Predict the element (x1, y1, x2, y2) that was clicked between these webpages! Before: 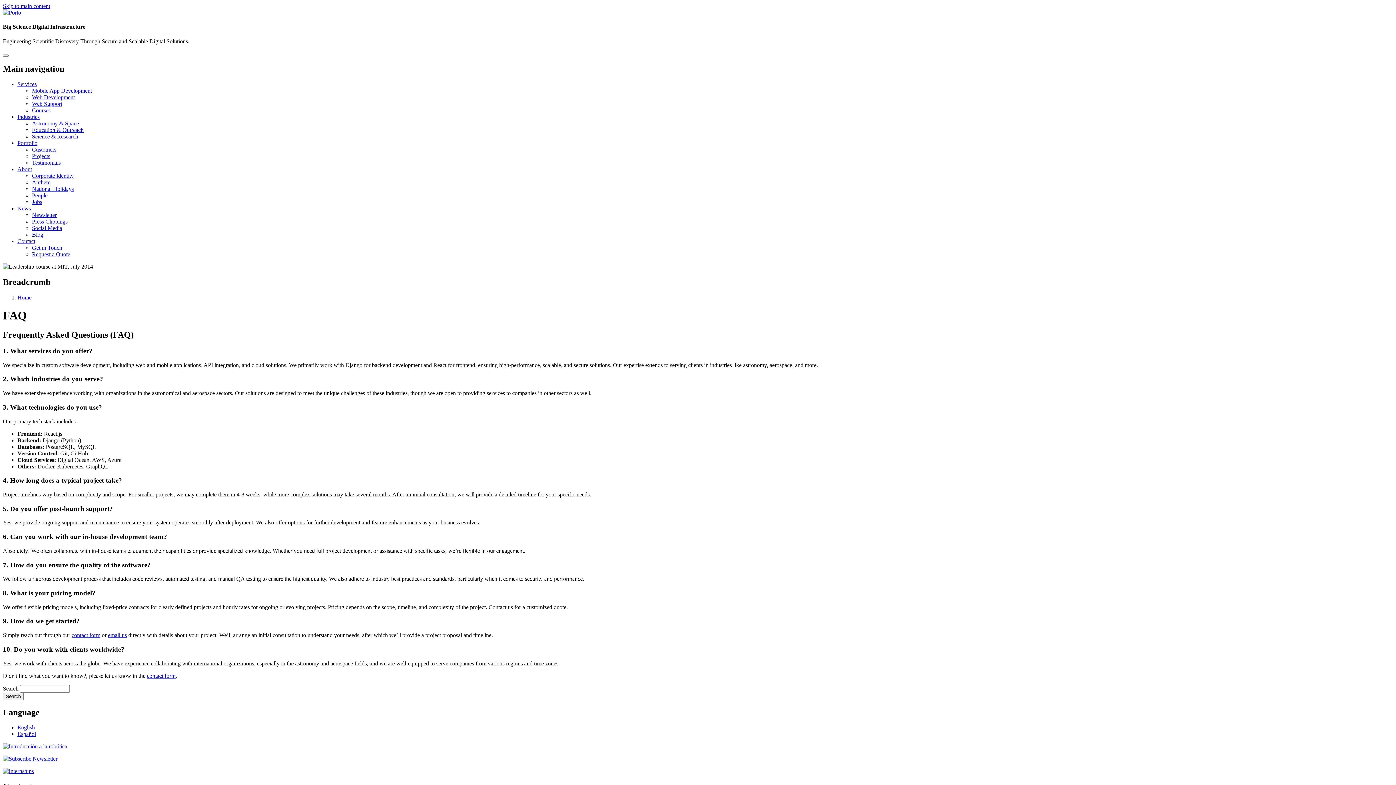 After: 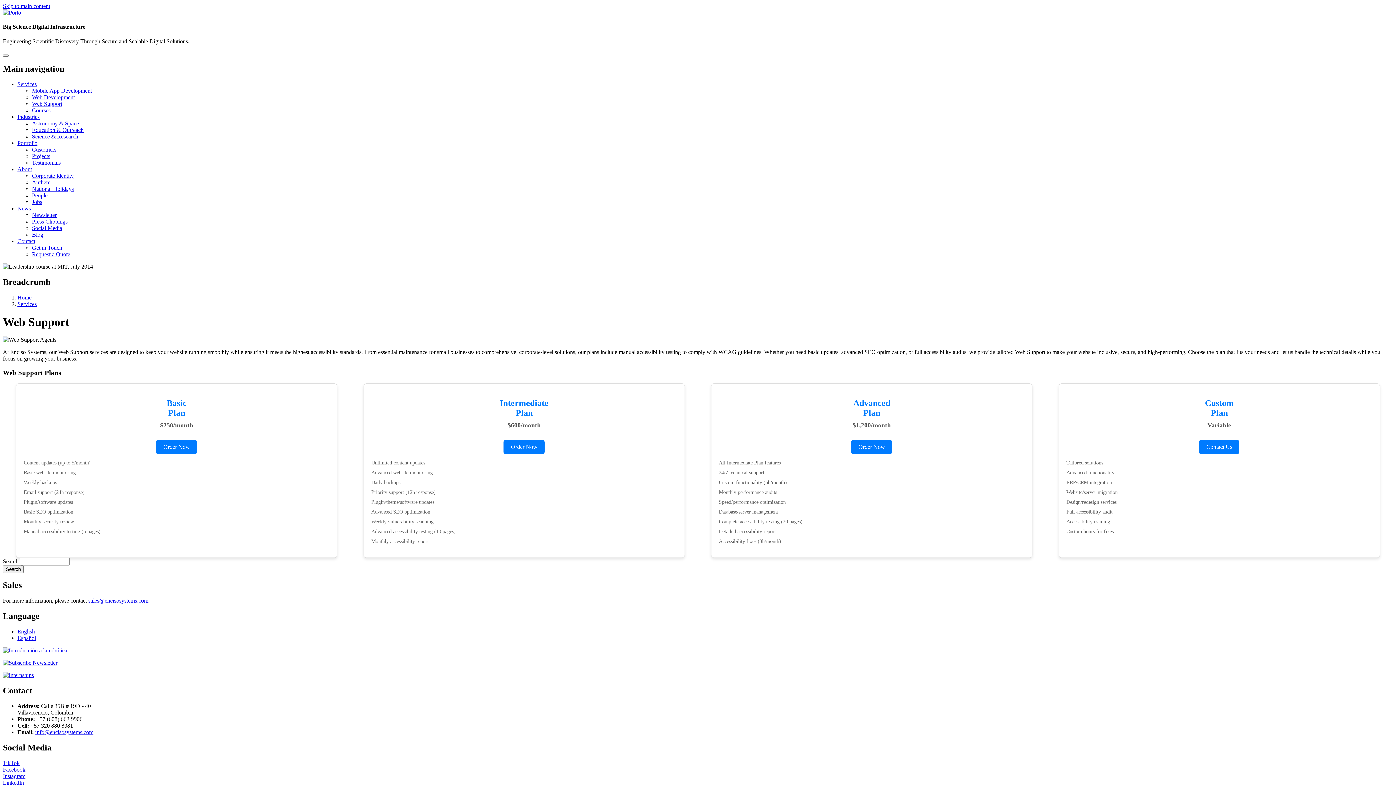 Action: bbox: (32, 100, 62, 107) label: Web Support